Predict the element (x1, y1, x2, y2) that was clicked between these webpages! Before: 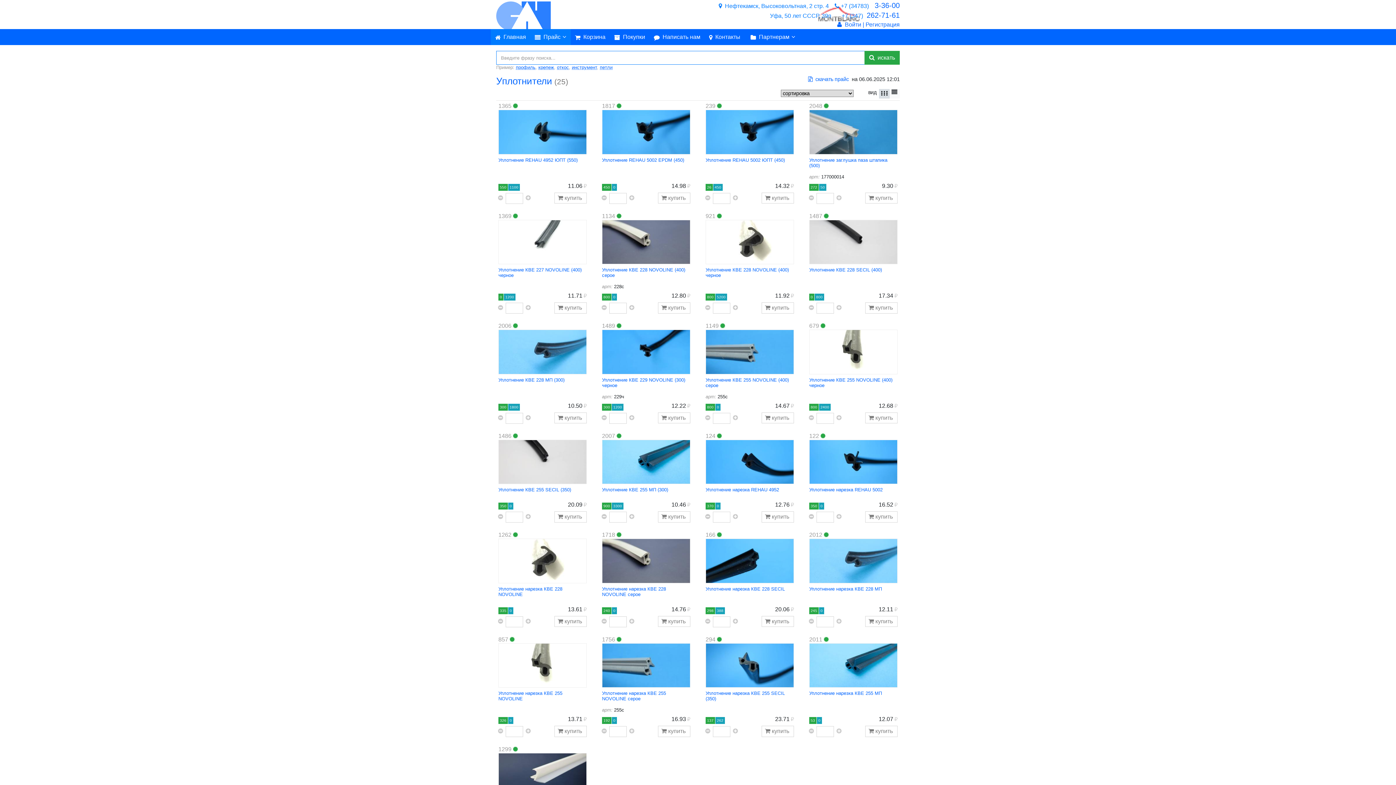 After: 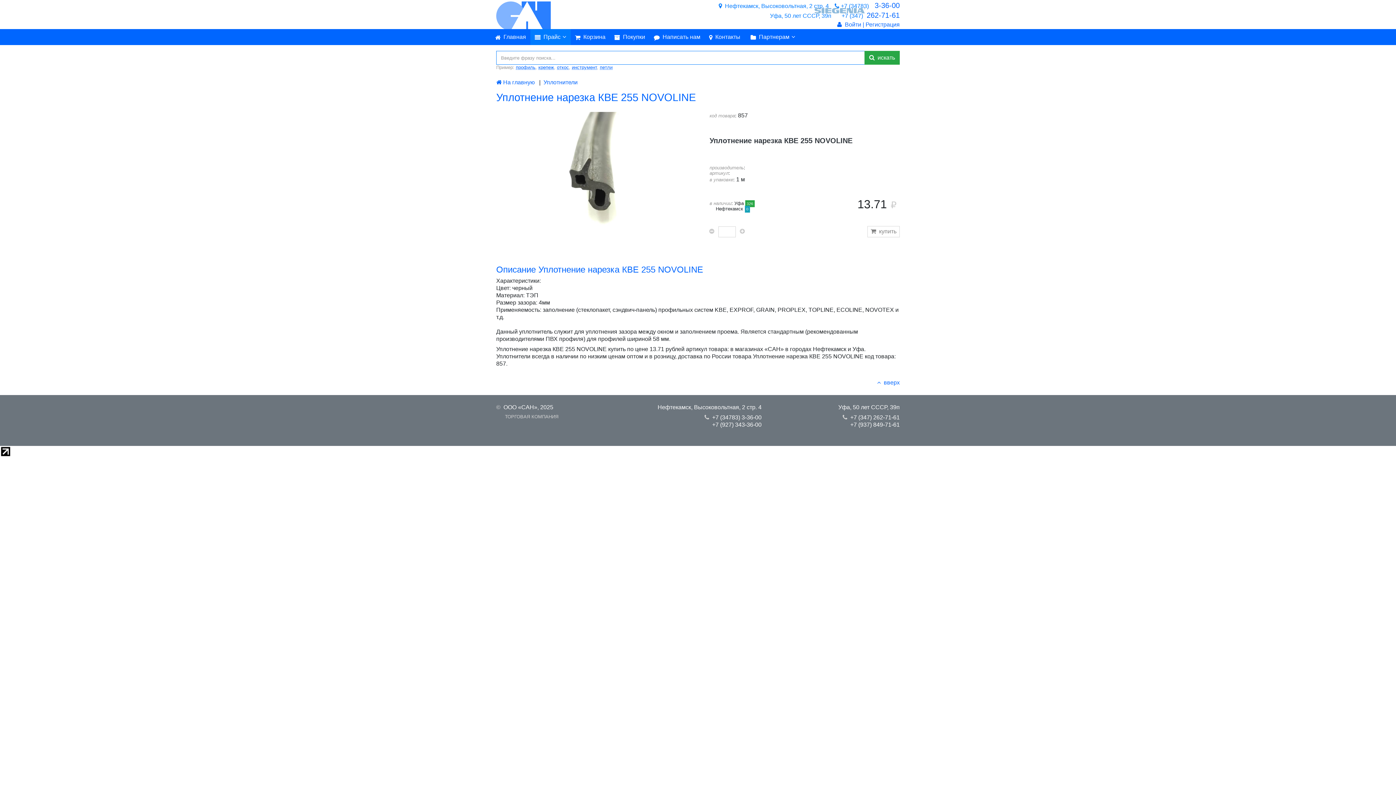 Action: label: Уплотнение нарезка КВЕ 255 NOVOLINE bbox: (498, 643, 586, 701)